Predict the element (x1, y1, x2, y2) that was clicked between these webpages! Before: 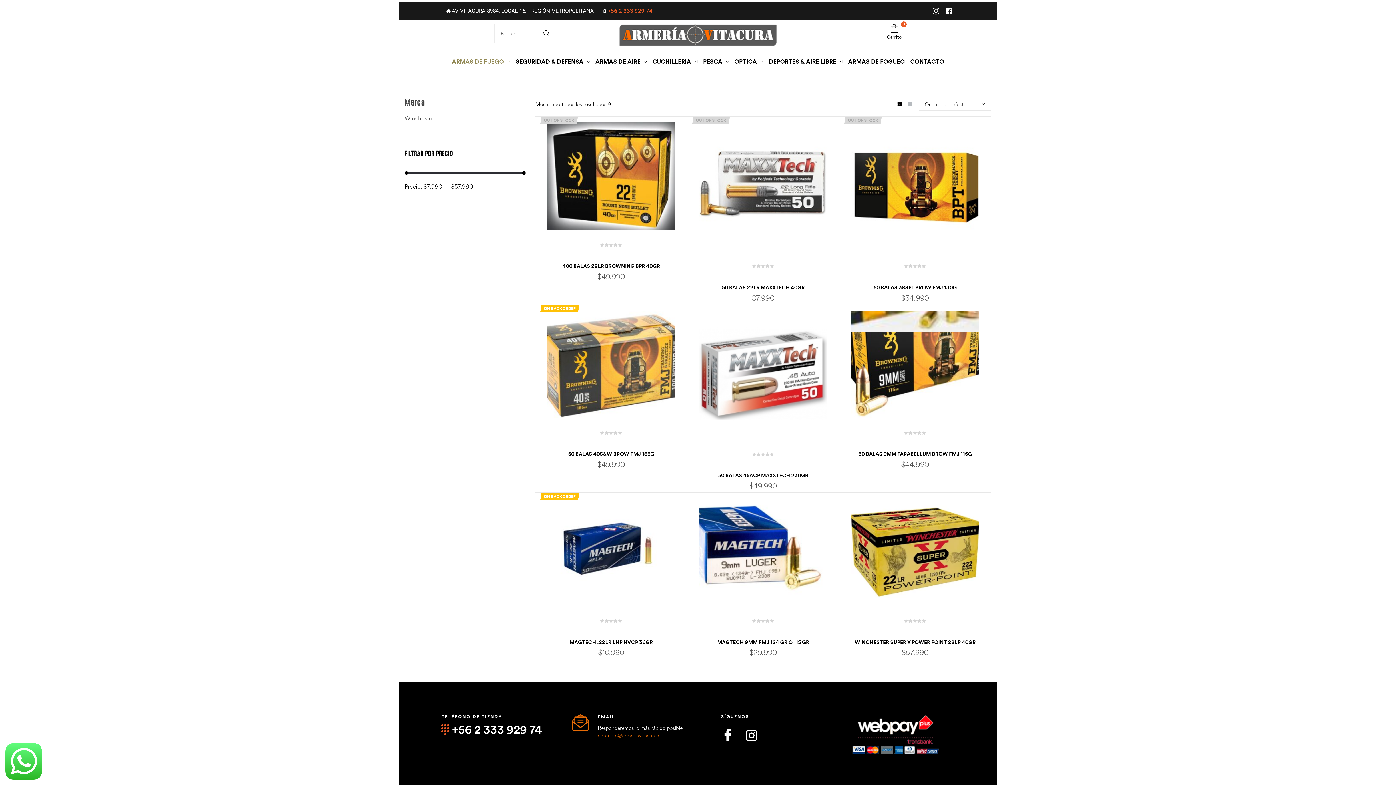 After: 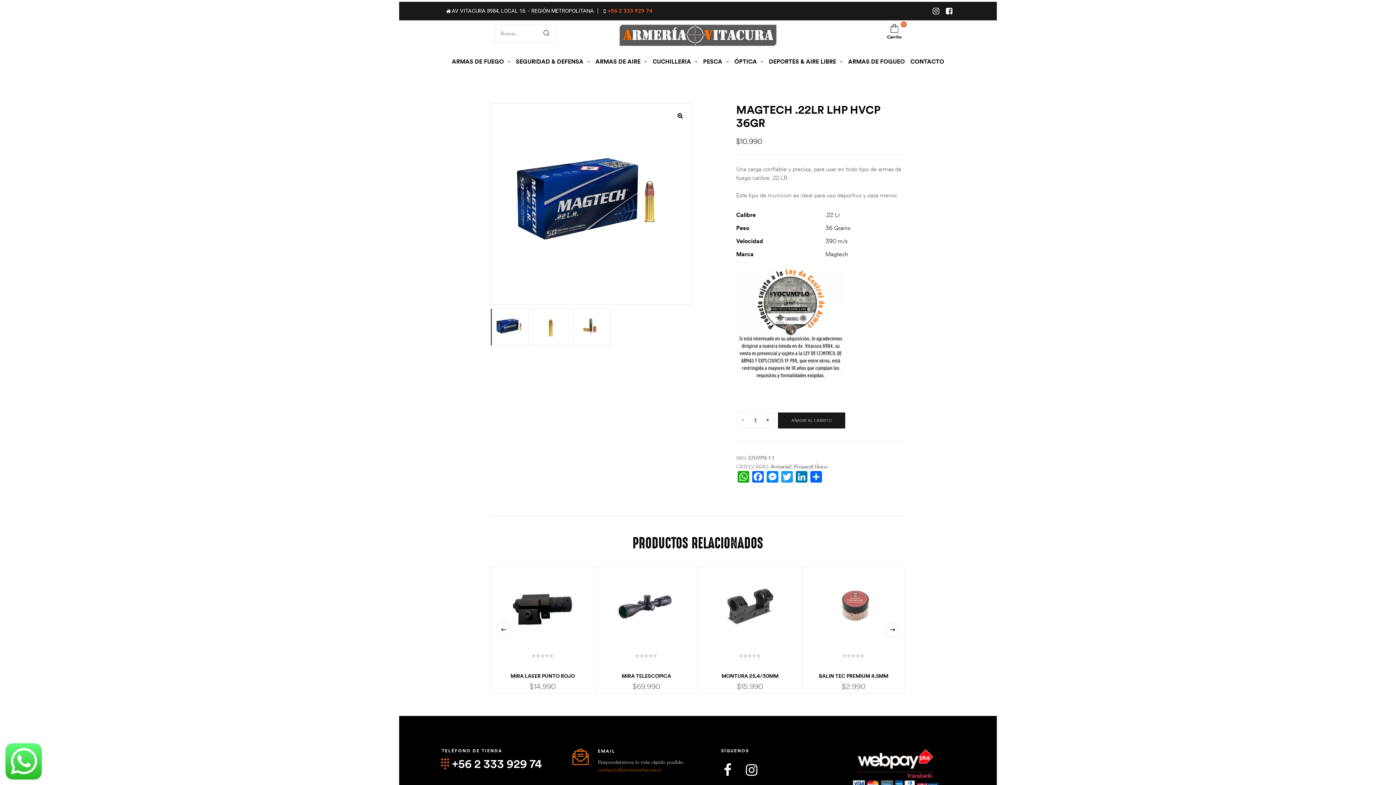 Action: bbox: (535, 493, 687, 611)